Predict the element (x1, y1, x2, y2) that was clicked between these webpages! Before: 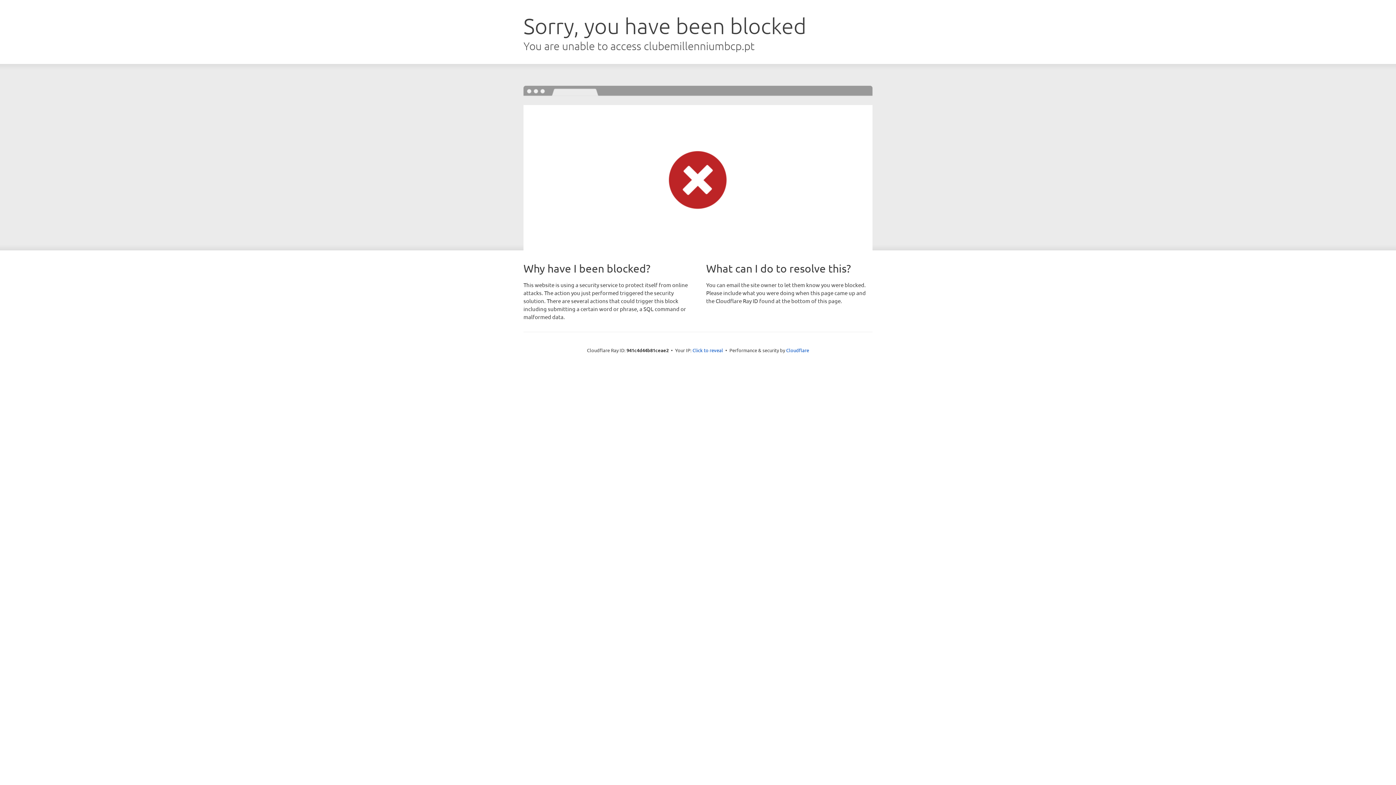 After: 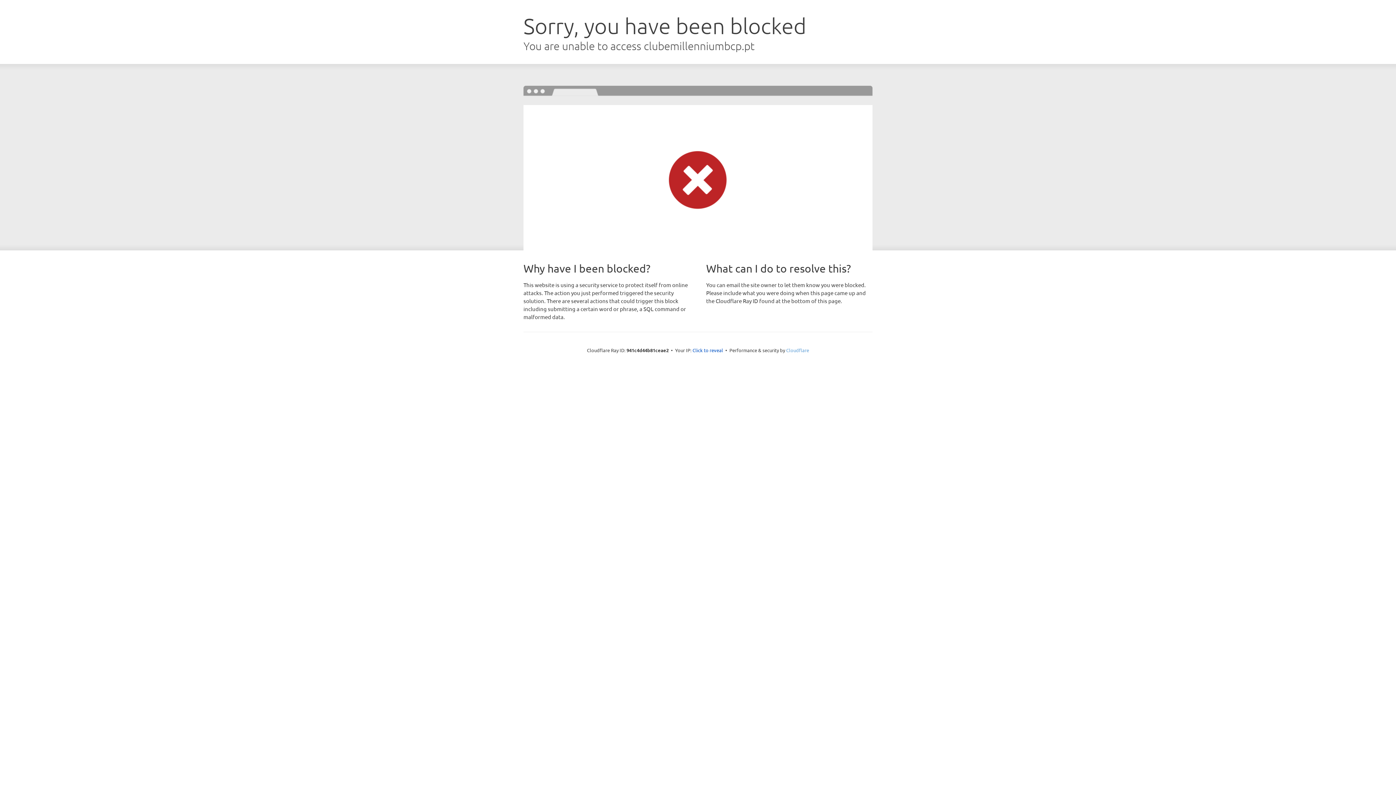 Action: label: Cloudflare bbox: (786, 347, 809, 353)